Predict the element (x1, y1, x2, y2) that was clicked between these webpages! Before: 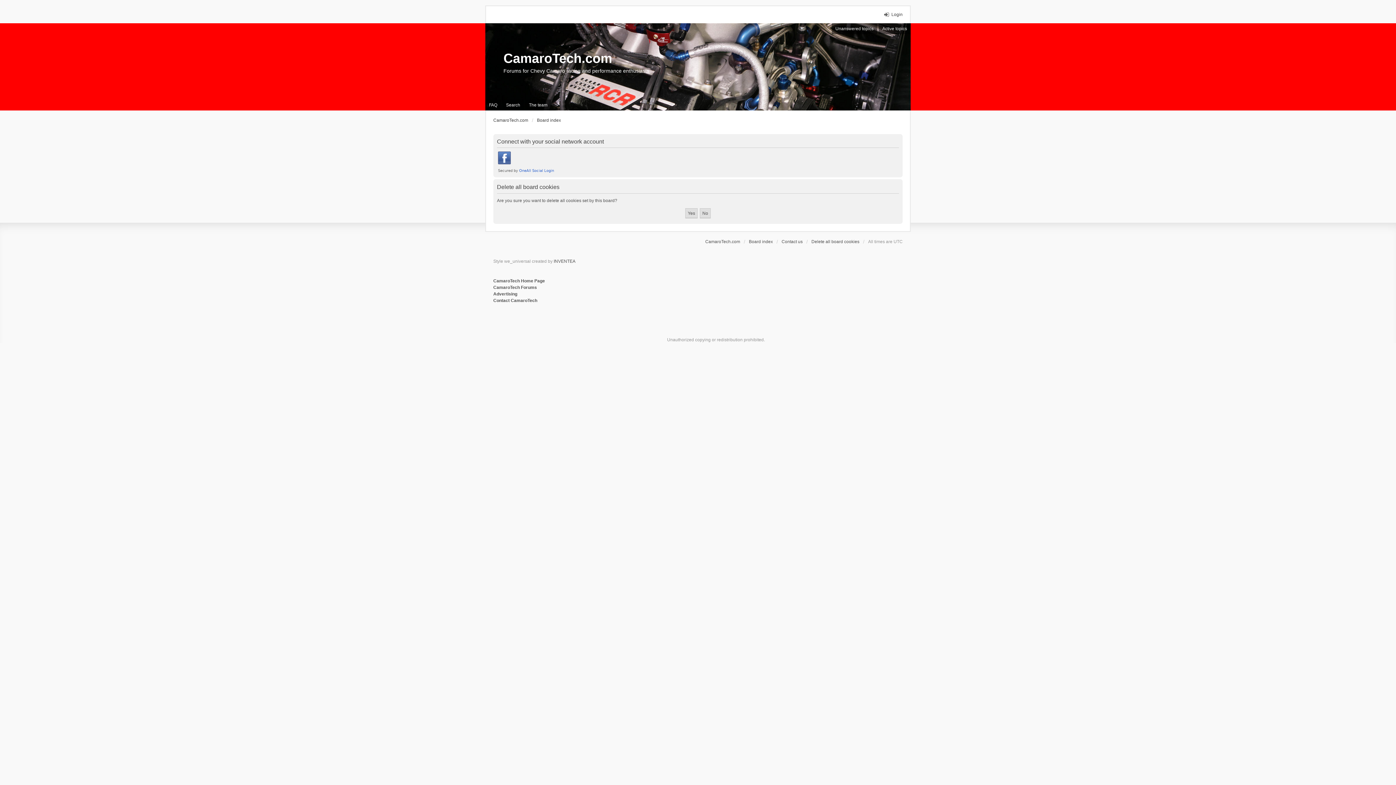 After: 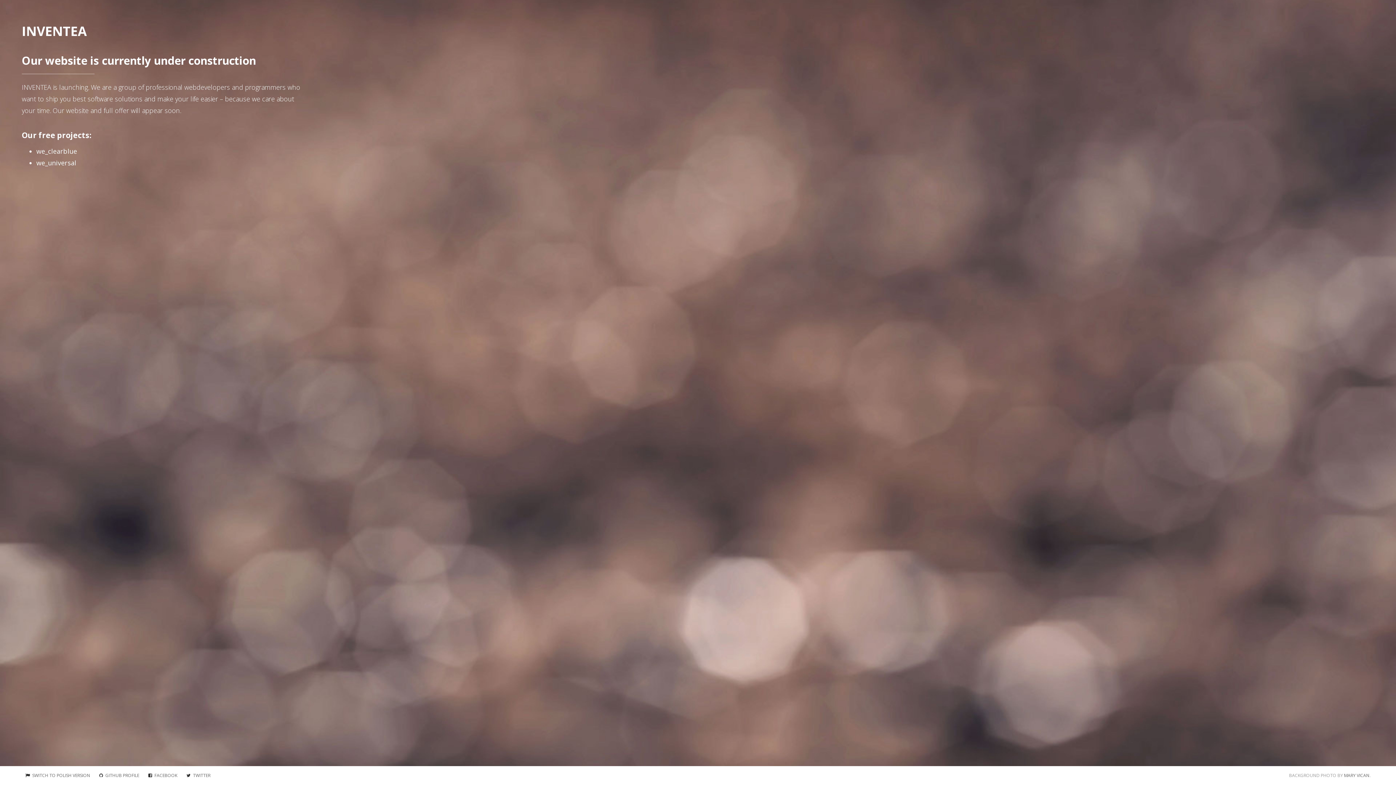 Action: label: INVENTEA bbox: (553, 258, 575, 264)